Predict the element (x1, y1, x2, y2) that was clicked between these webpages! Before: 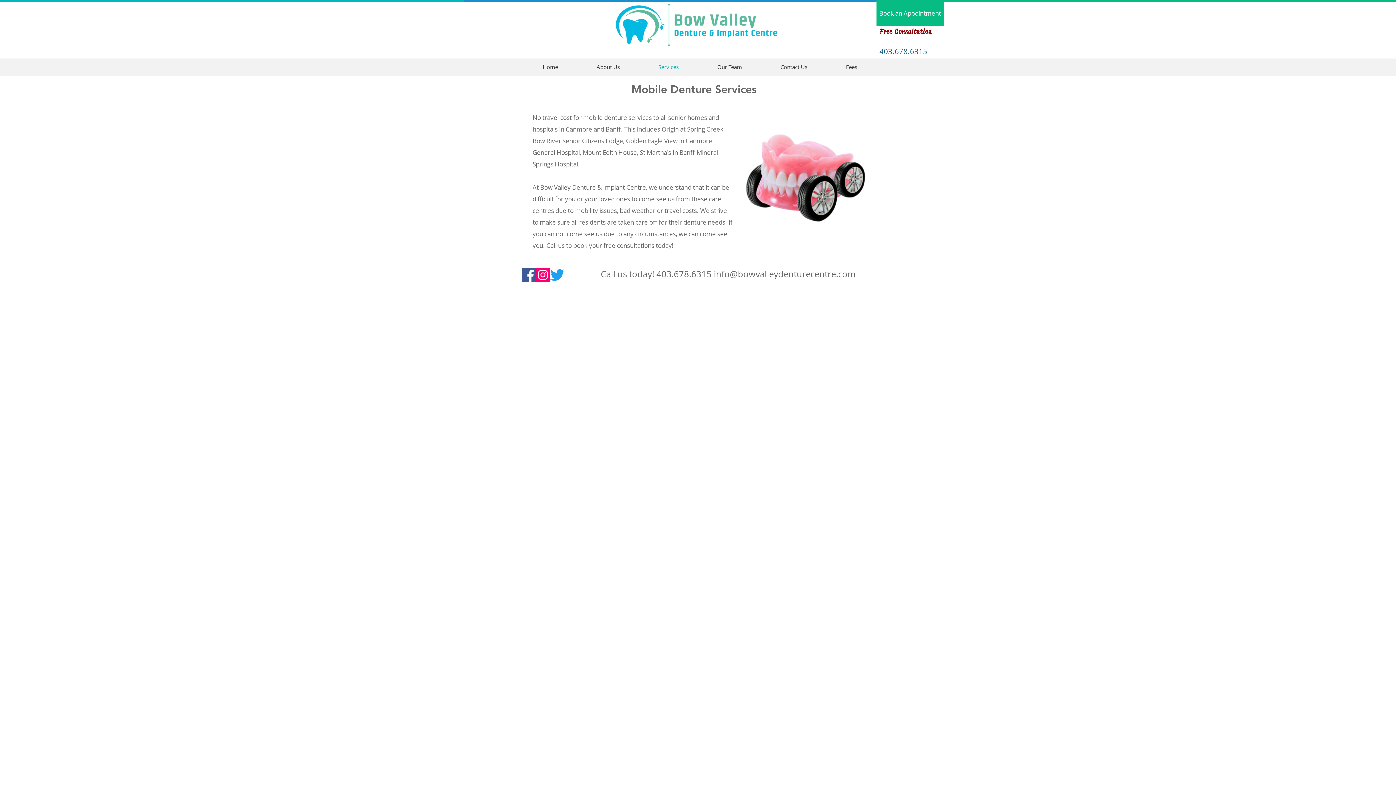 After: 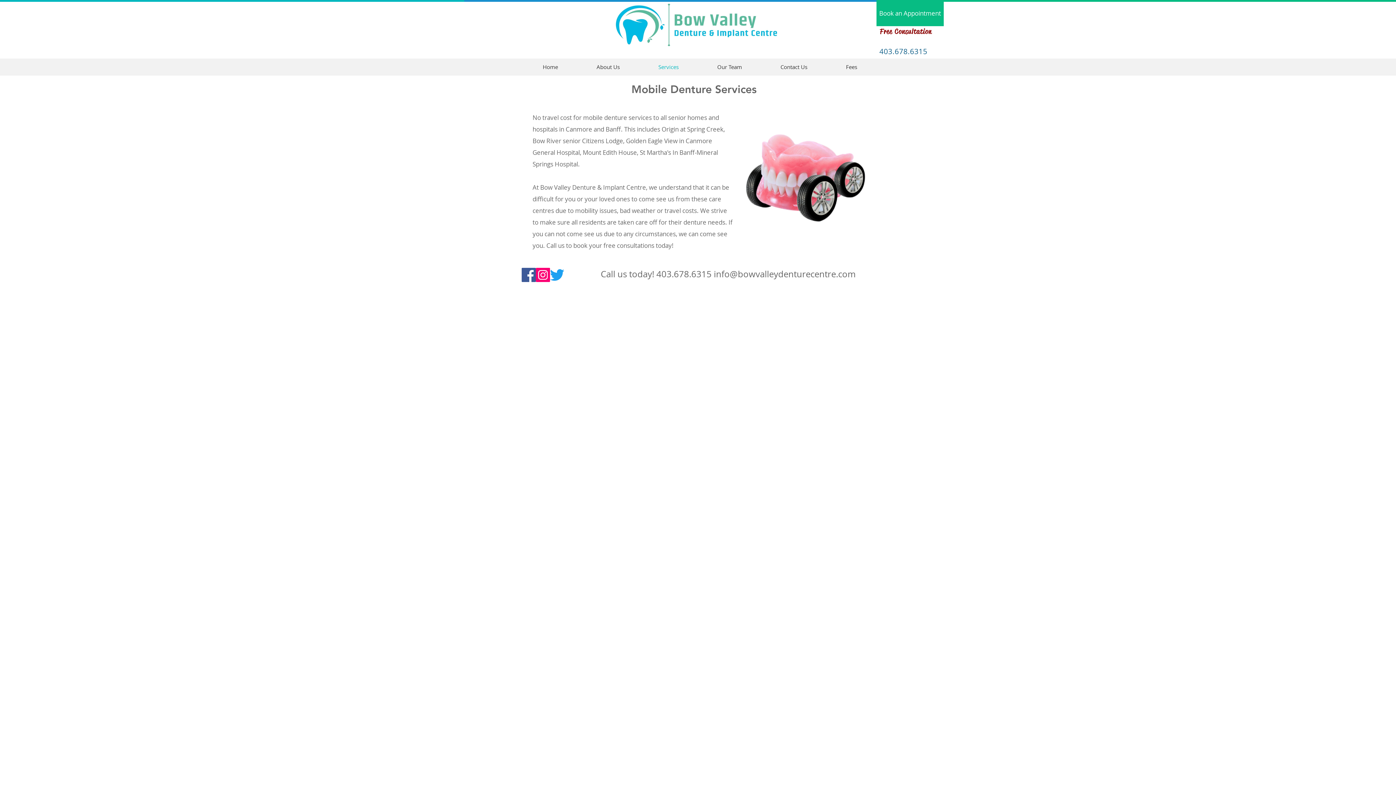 Action: label: 403.678.6315 bbox: (656, 268, 711, 280)